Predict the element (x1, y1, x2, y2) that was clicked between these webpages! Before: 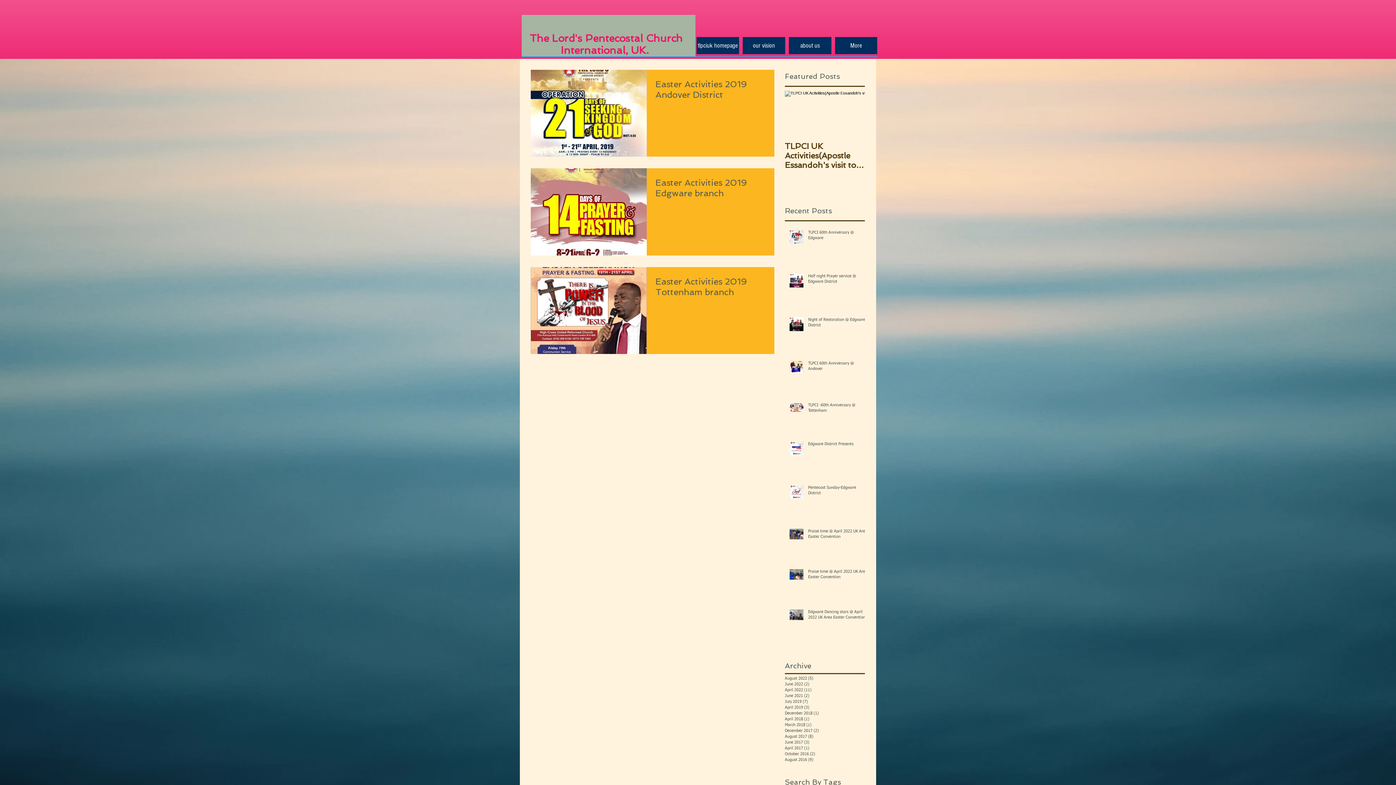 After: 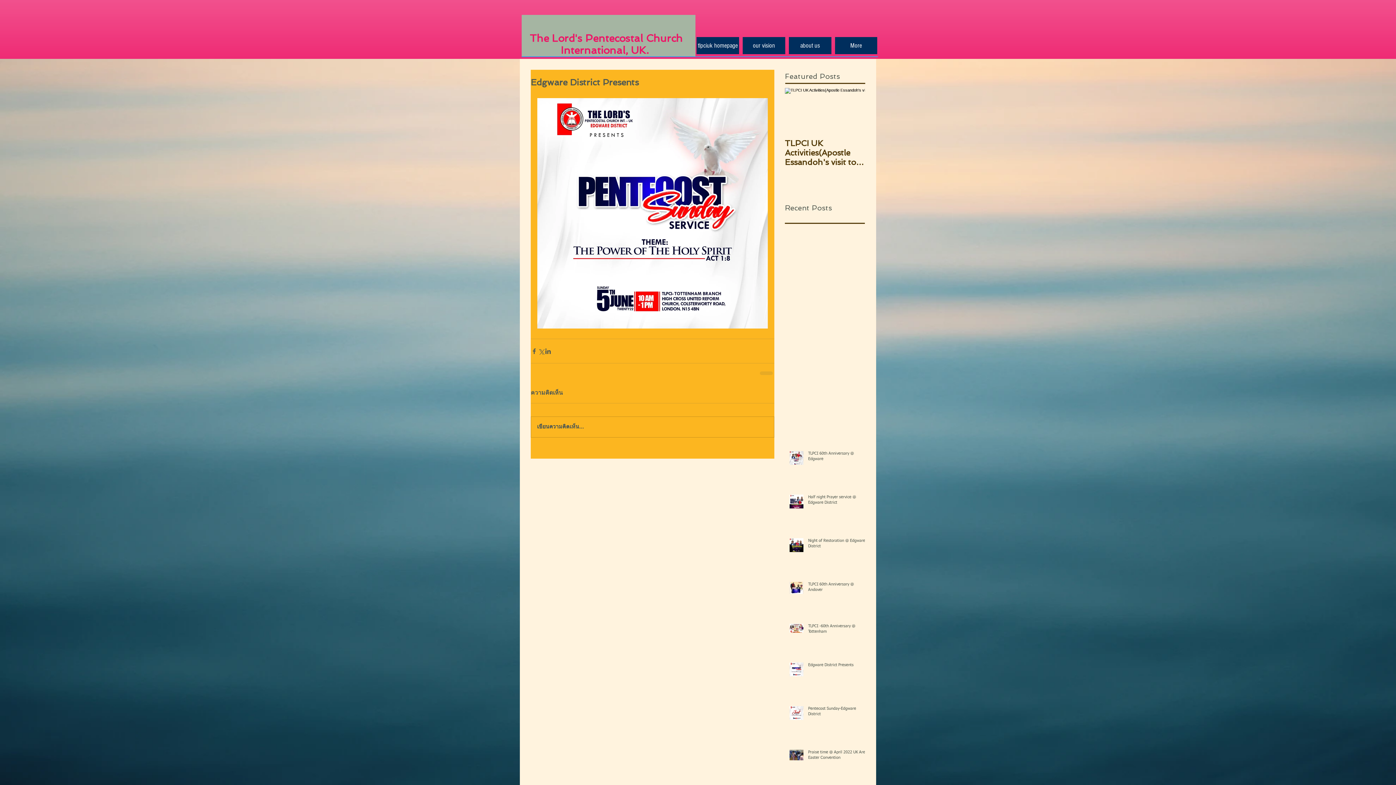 Action: label: Edgware District Presents bbox: (808, 441, 869, 449)